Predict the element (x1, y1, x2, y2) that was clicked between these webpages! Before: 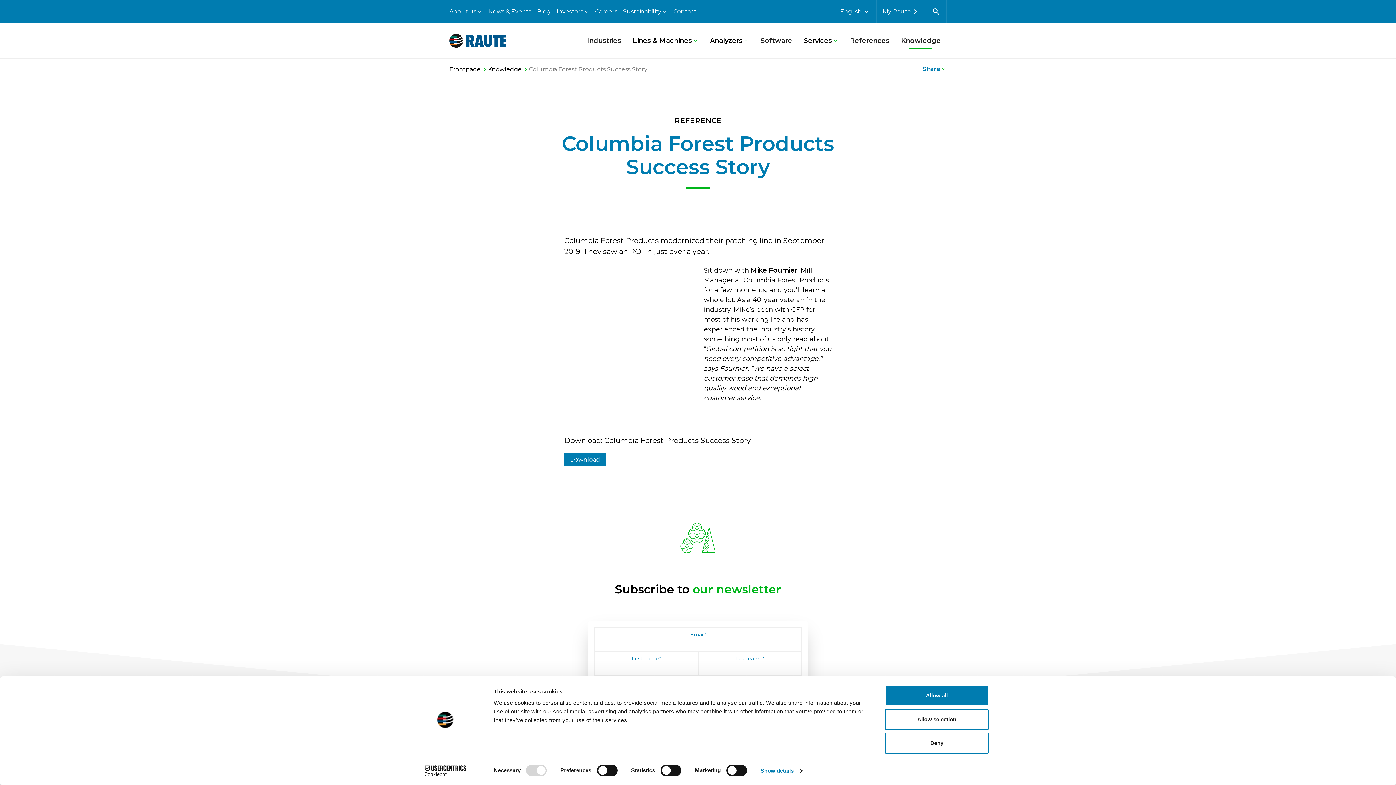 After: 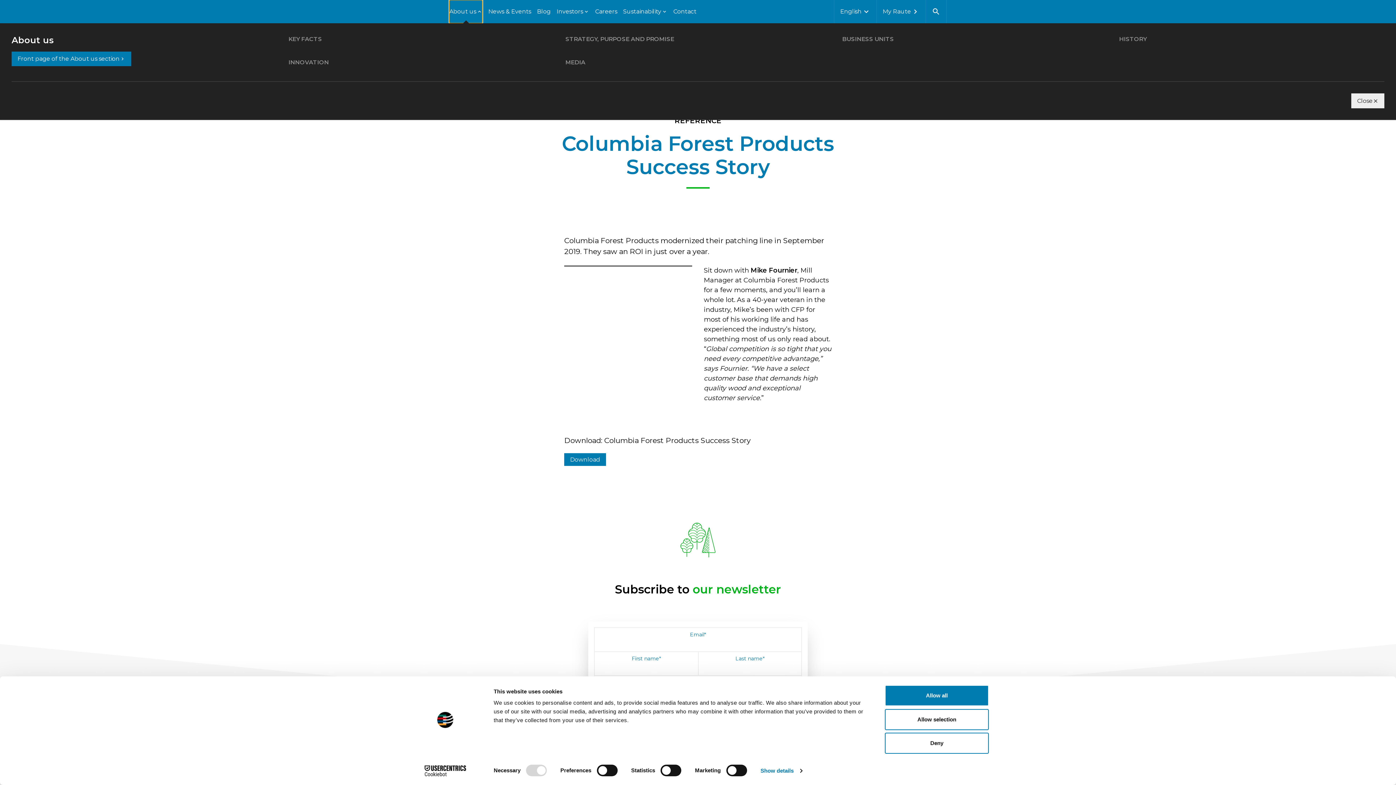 Action: label: About us bbox: (449, 0, 482, 23)